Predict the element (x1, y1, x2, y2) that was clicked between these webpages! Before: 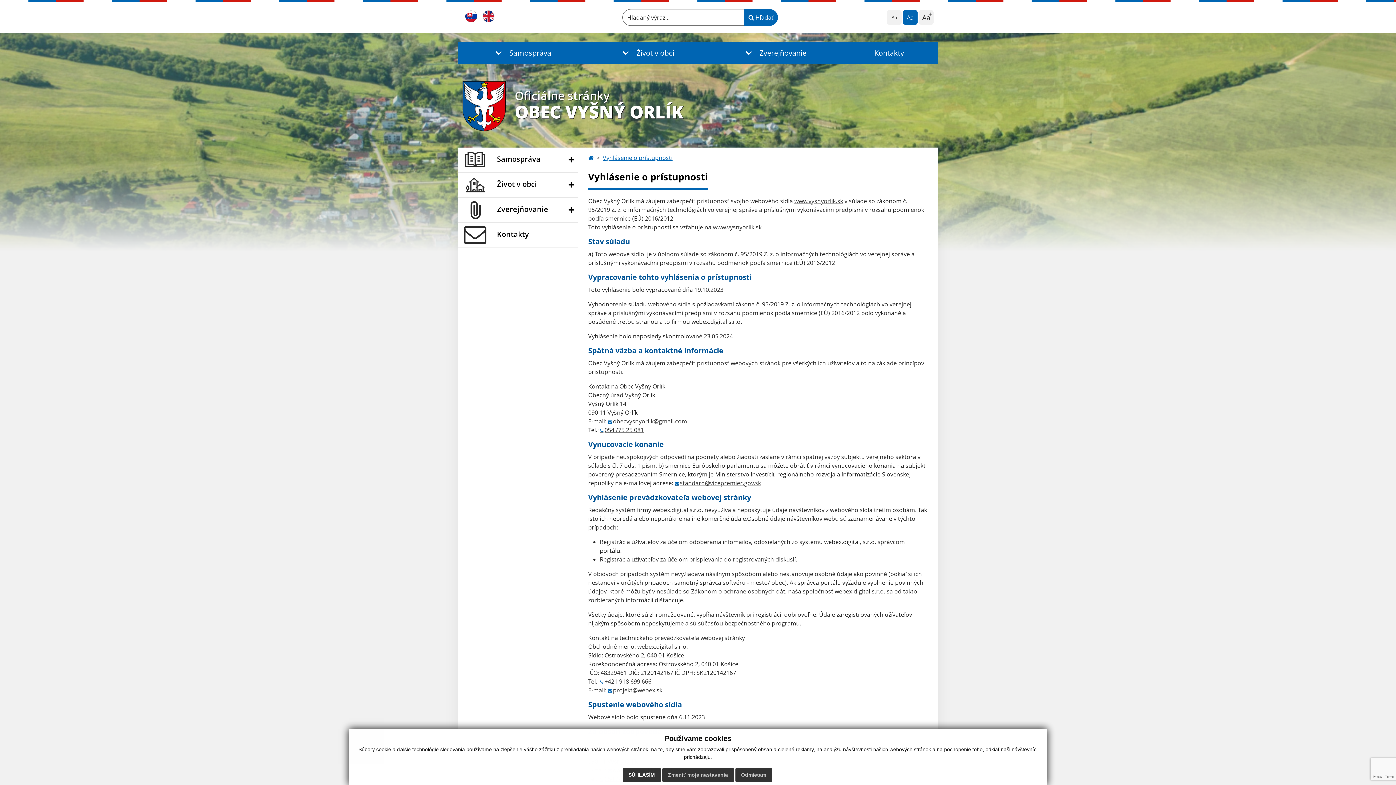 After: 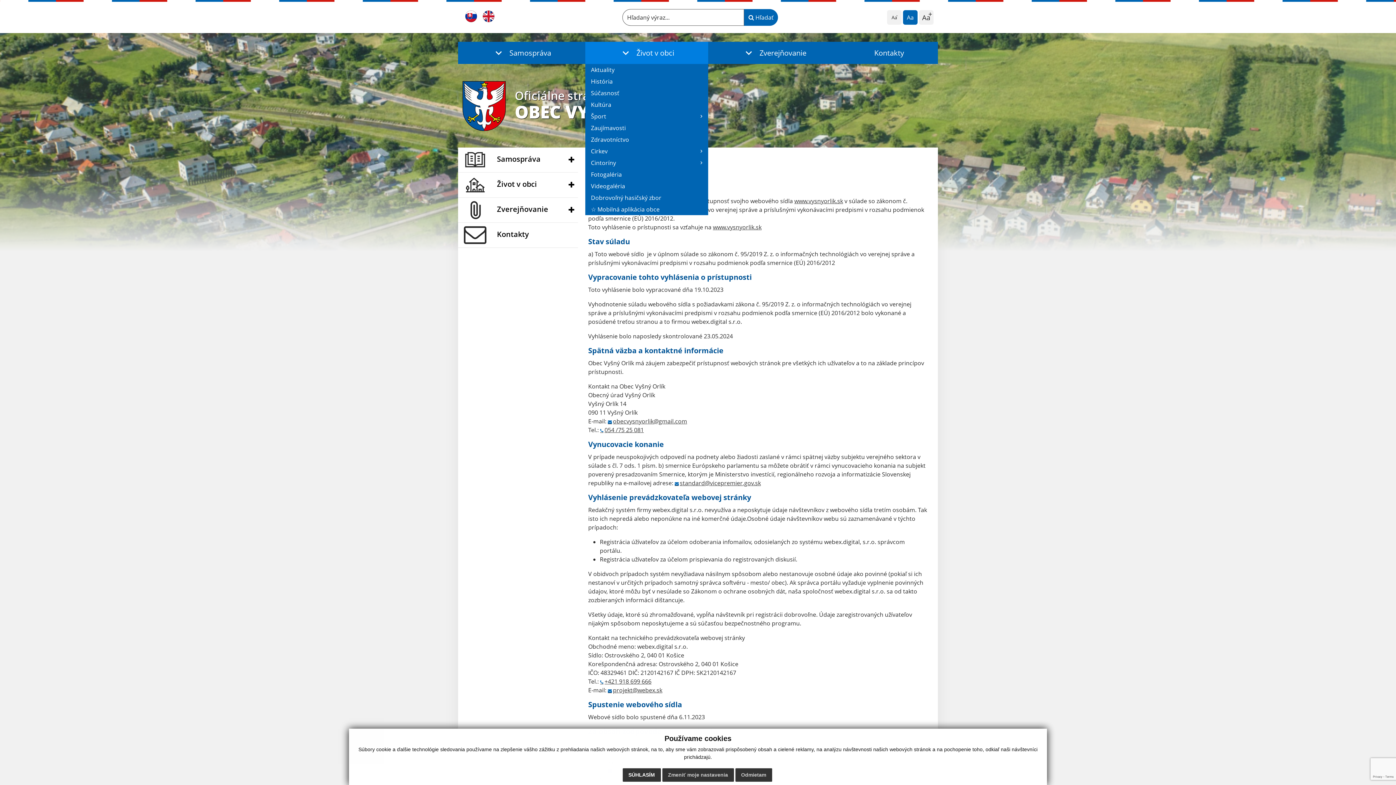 Action: label: Život v obci bbox: (585, 41, 708, 64)